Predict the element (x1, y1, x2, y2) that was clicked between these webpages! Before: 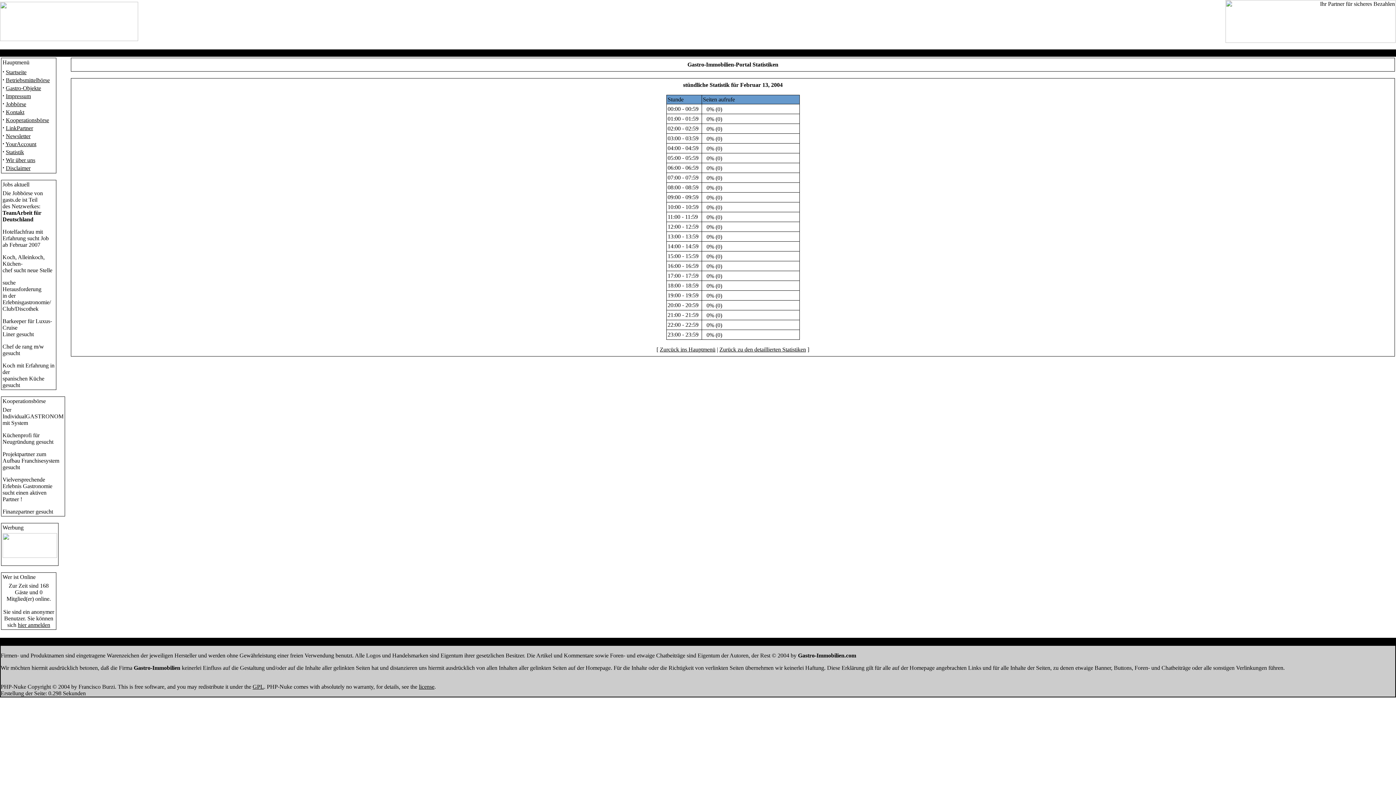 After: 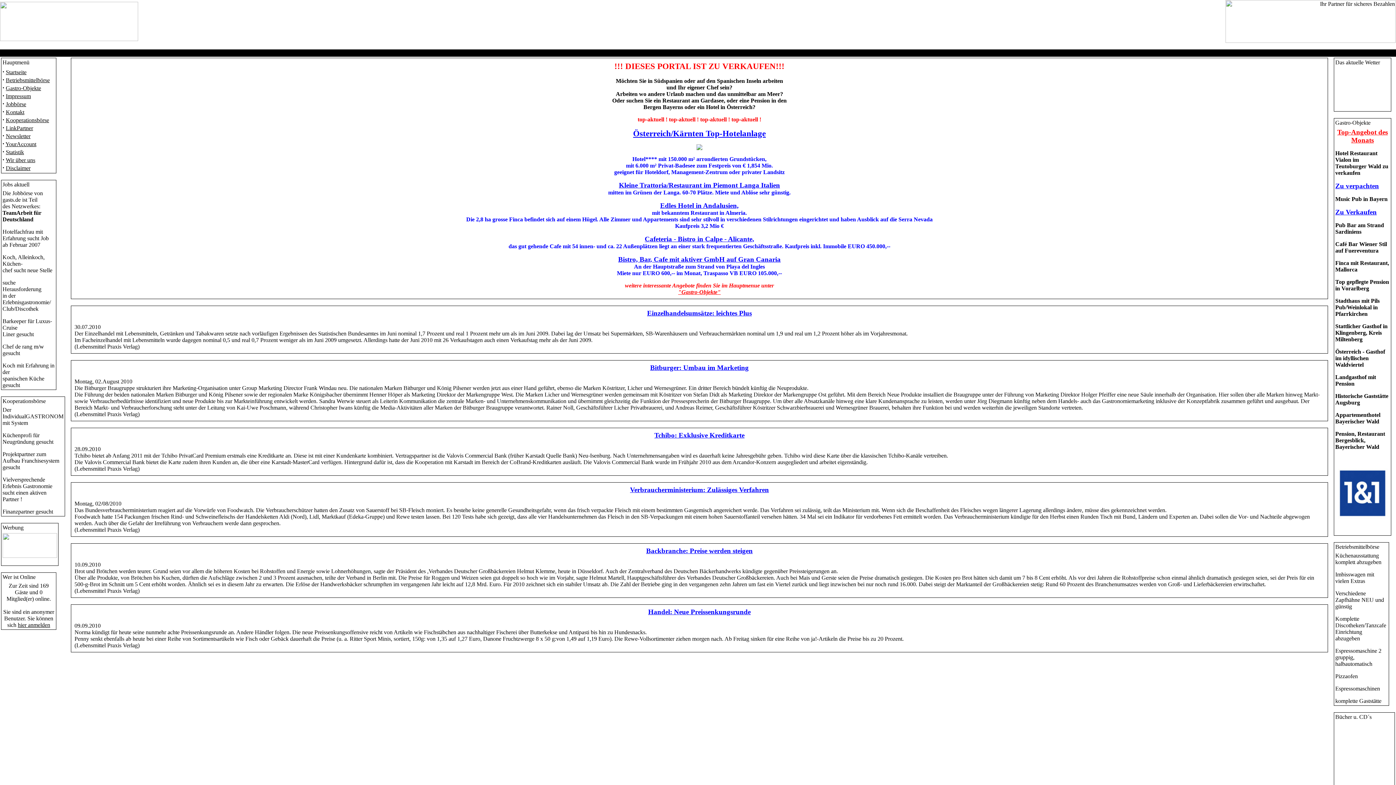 Action: bbox: (5, 69, 26, 75) label: Startseite